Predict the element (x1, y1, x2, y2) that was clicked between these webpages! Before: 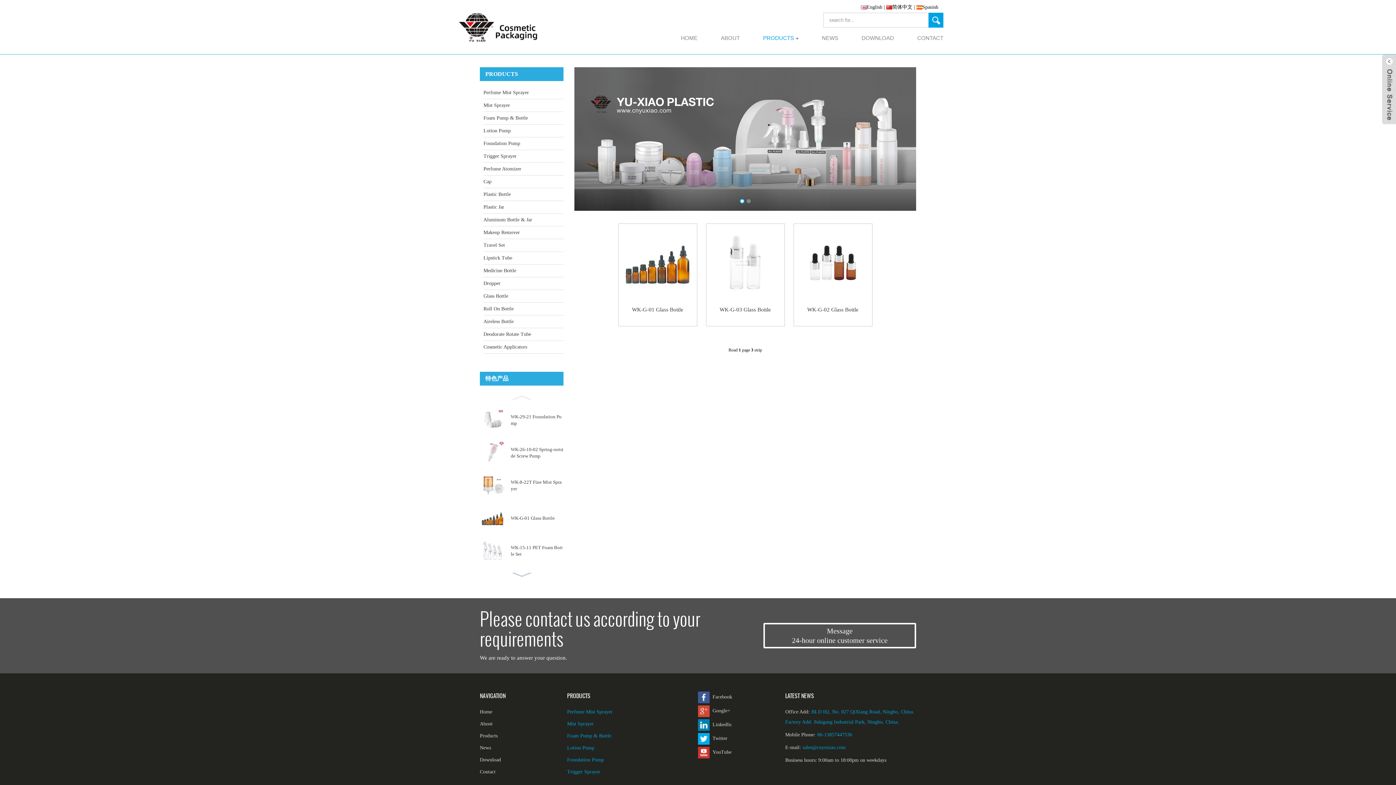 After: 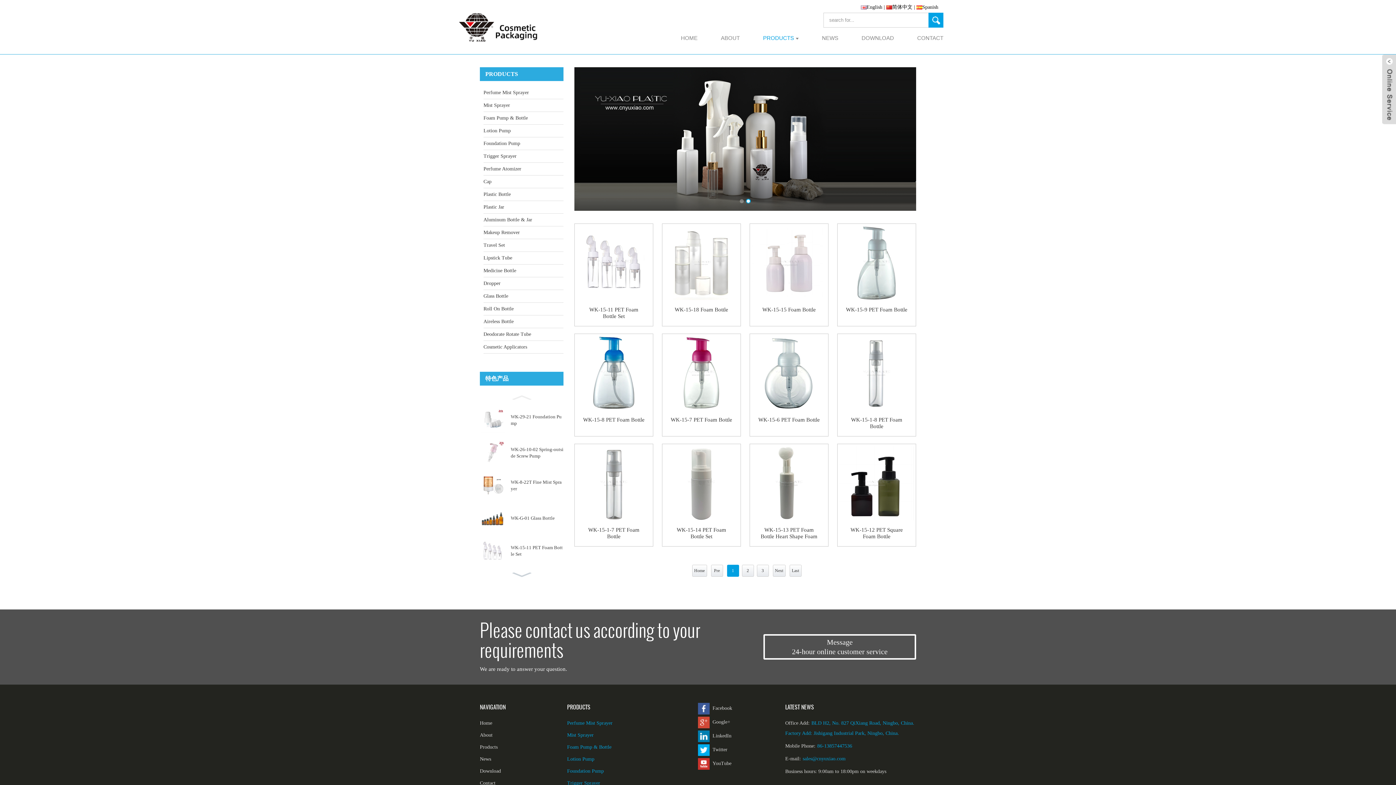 Action: label: Foam Pump & Bottle bbox: (483, 112, 549, 124)